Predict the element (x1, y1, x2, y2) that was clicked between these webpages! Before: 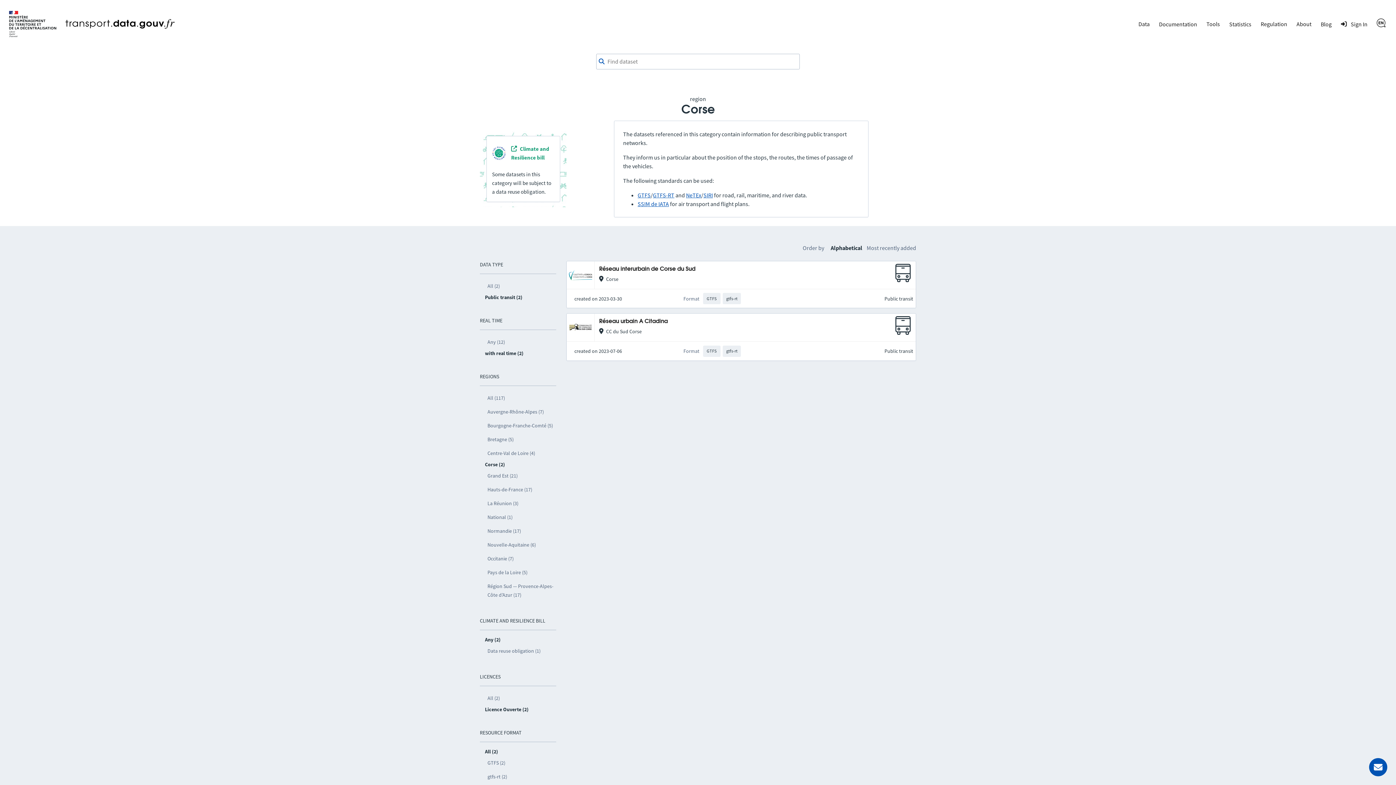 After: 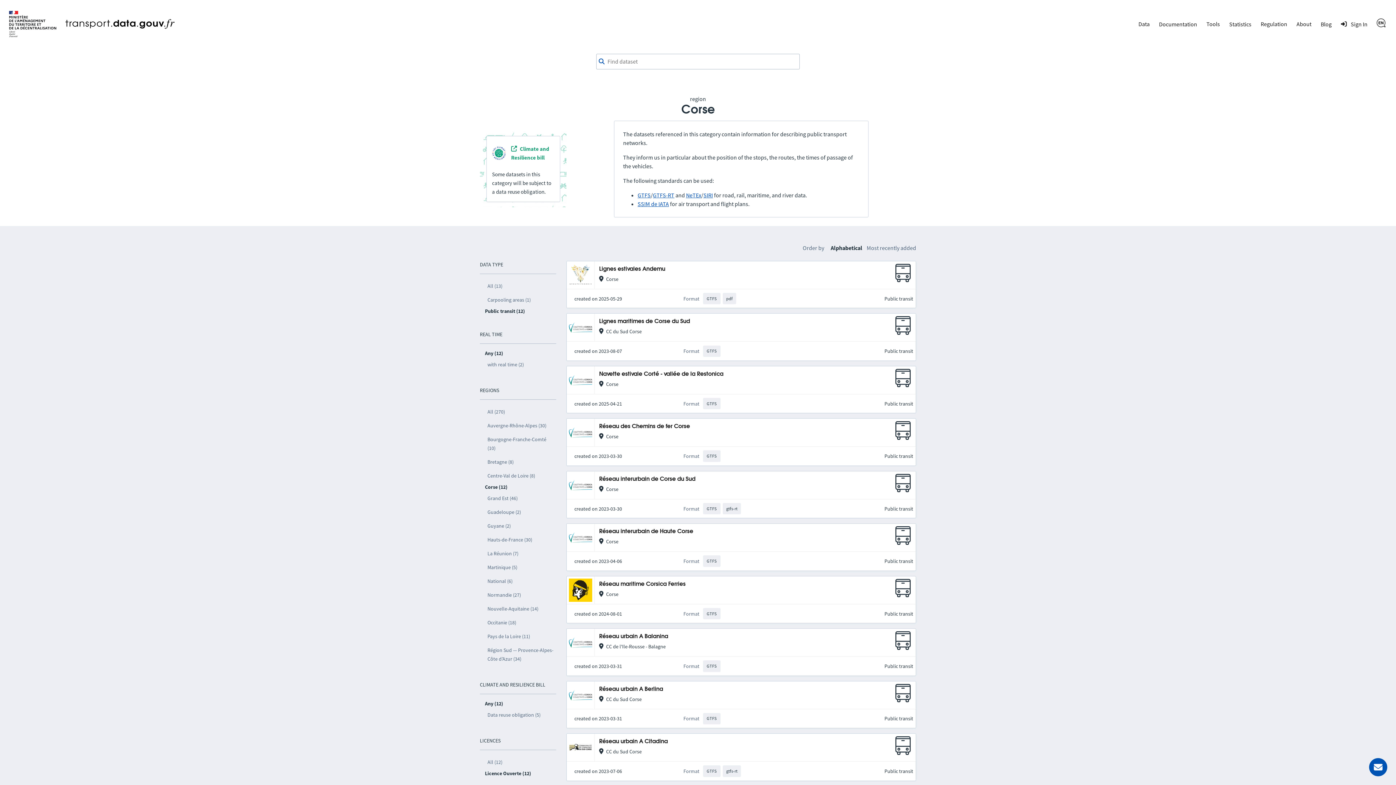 Action: bbox: (485, 335, 556, 349) label: Any (12)